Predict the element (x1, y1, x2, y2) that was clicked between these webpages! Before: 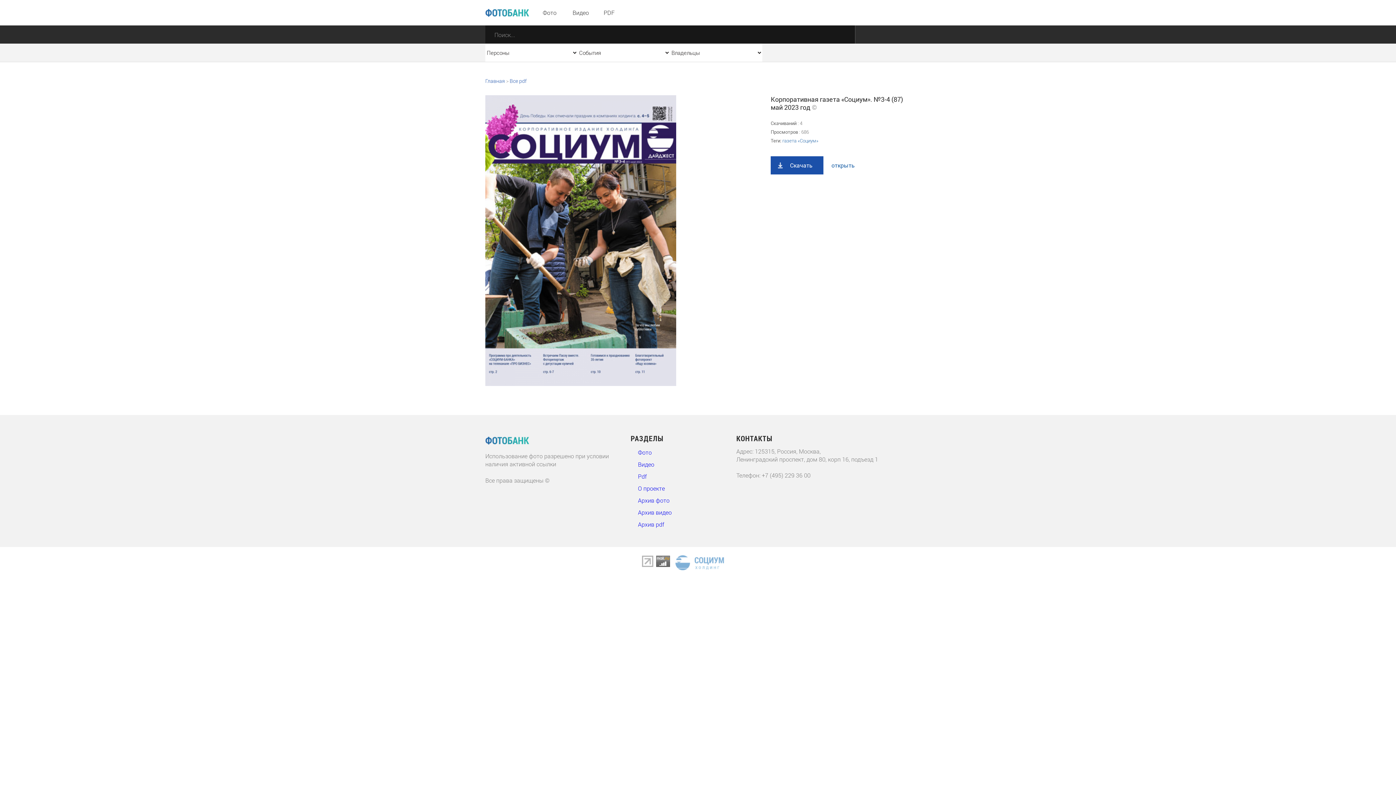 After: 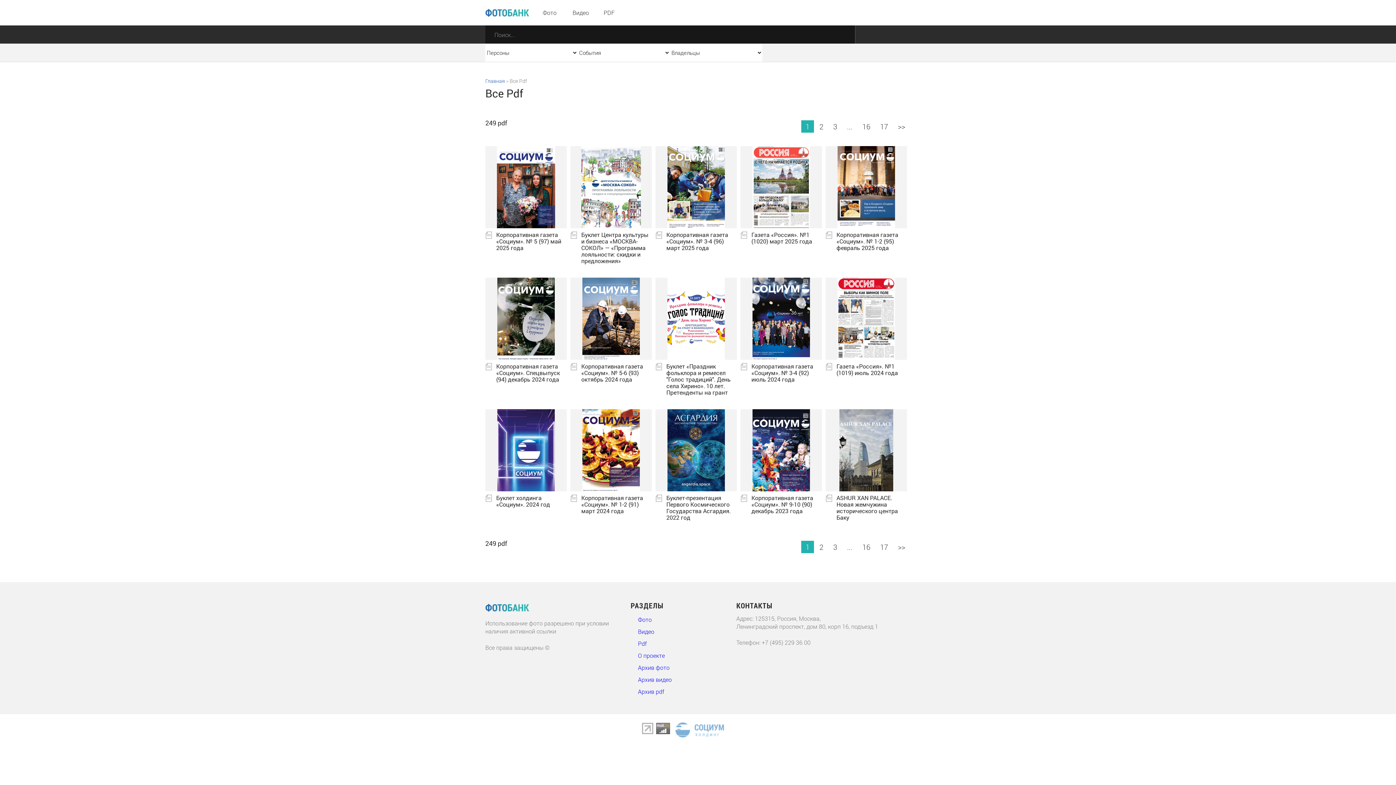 Action: bbox: (597, 0, 620, 25) label: PDF